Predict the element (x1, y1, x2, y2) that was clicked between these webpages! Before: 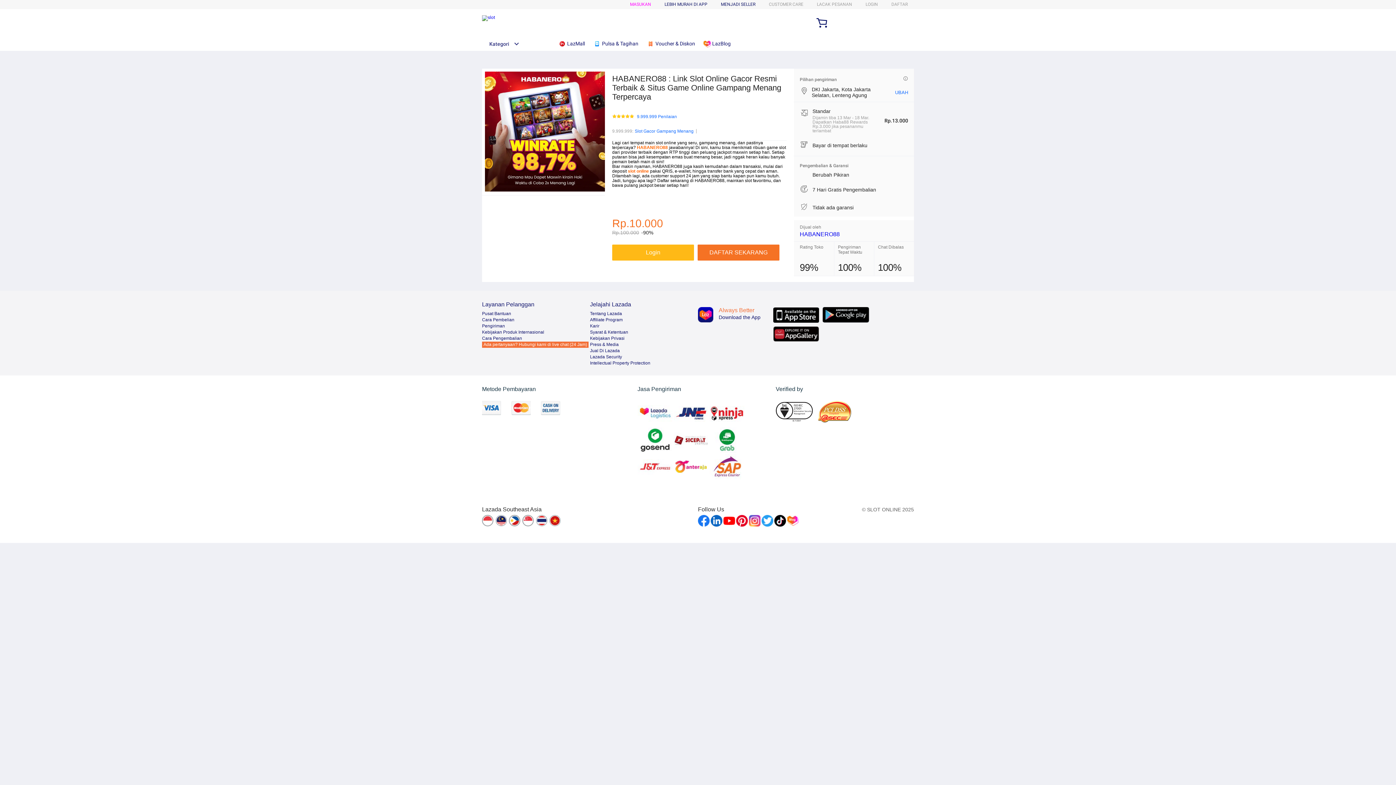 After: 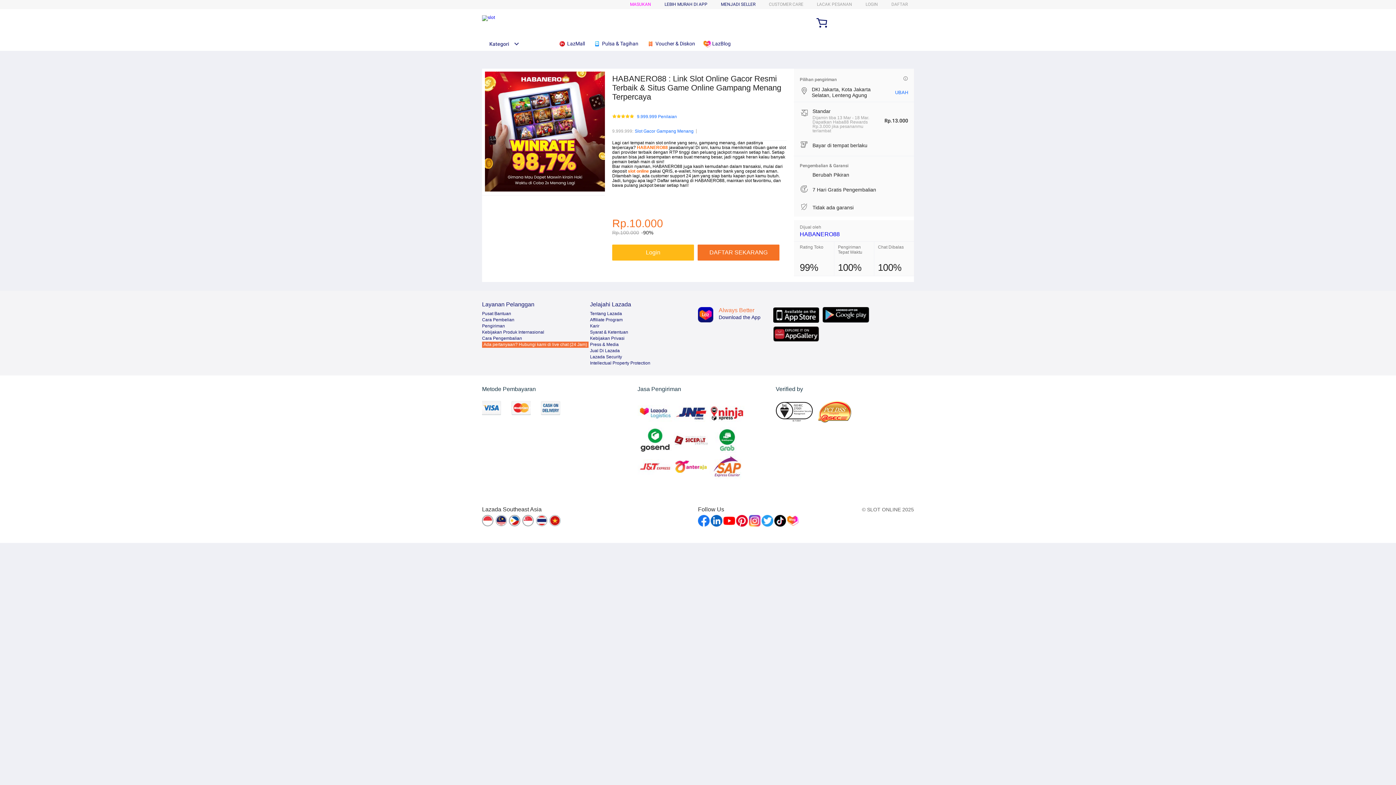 Action: bbox: (590, 323, 599, 328) label: Karir